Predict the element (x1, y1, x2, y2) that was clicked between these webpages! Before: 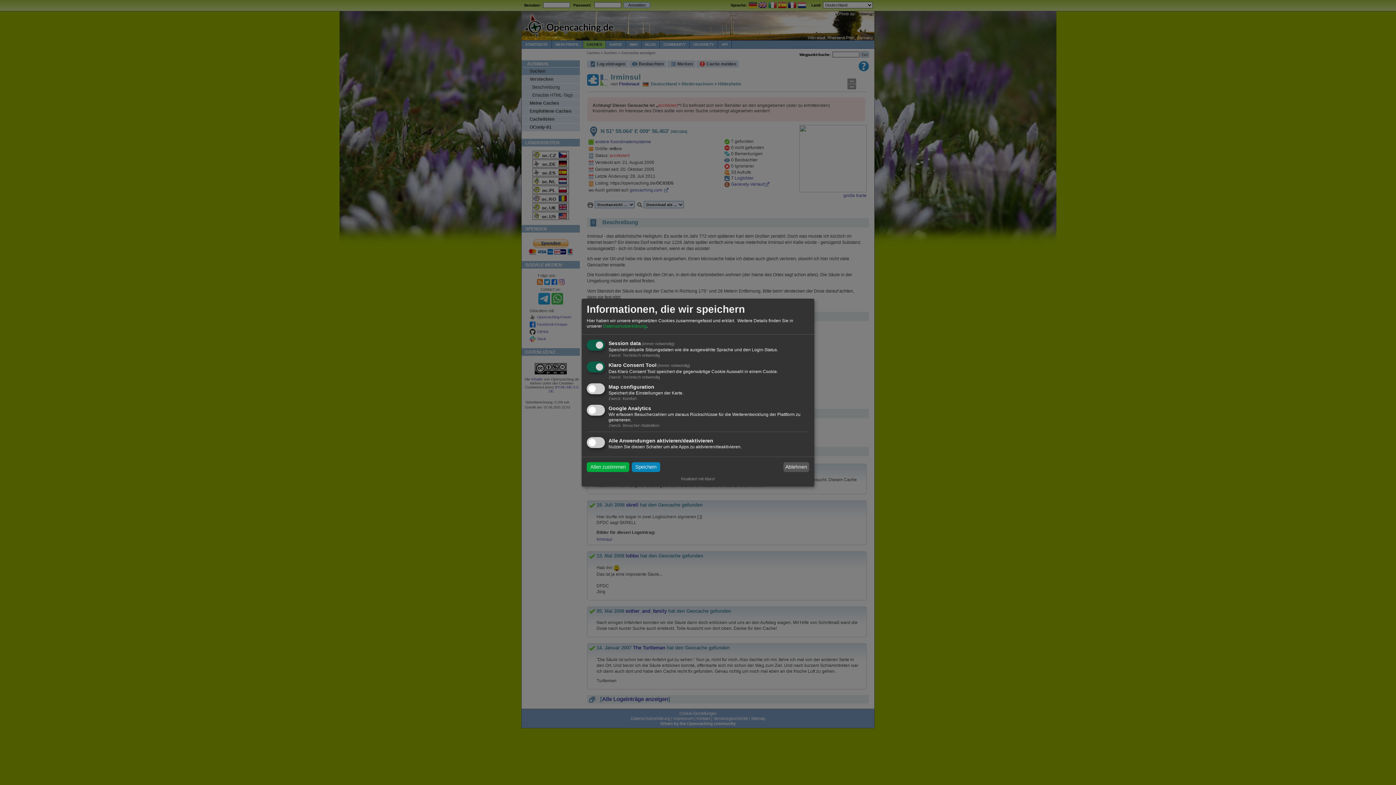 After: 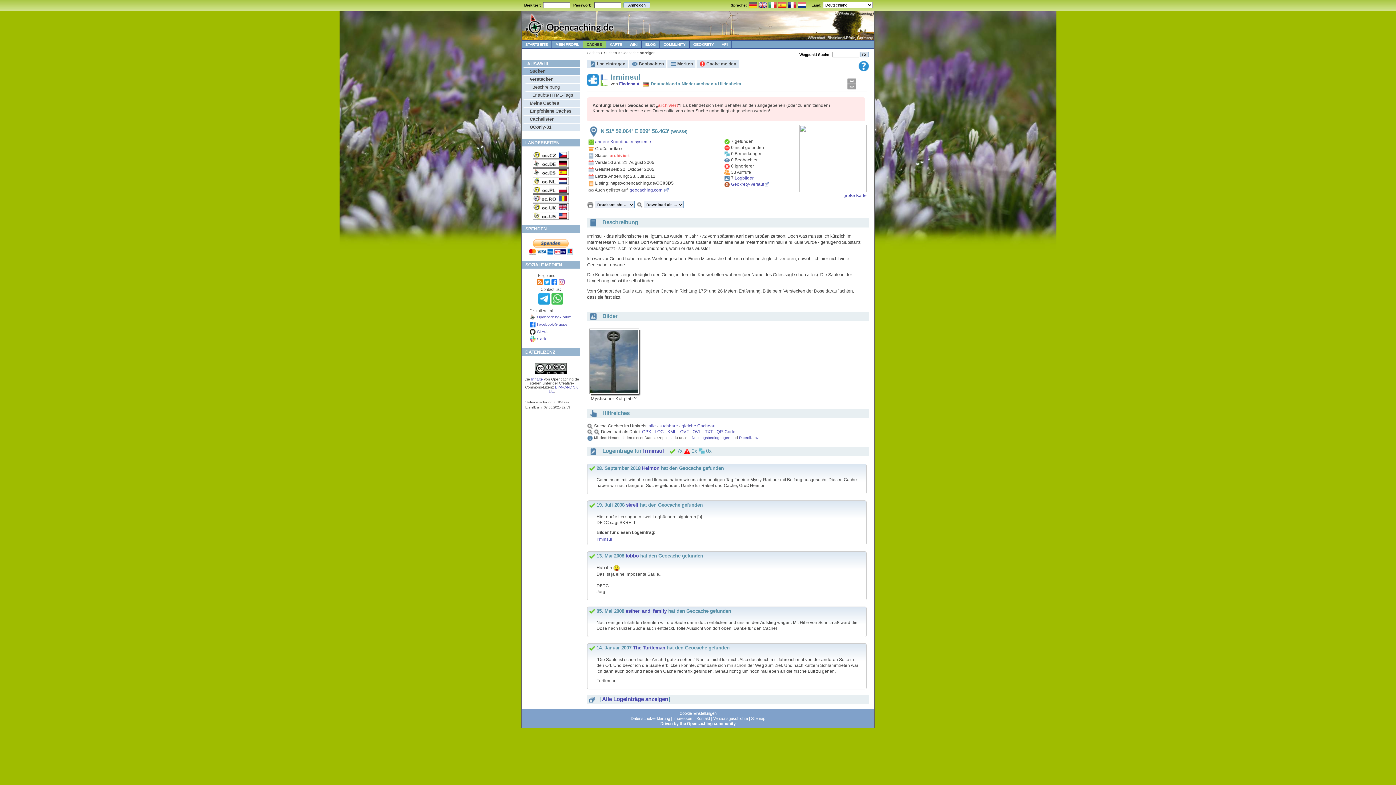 Action: bbox: (783, 462, 809, 472) label: Ablehnen